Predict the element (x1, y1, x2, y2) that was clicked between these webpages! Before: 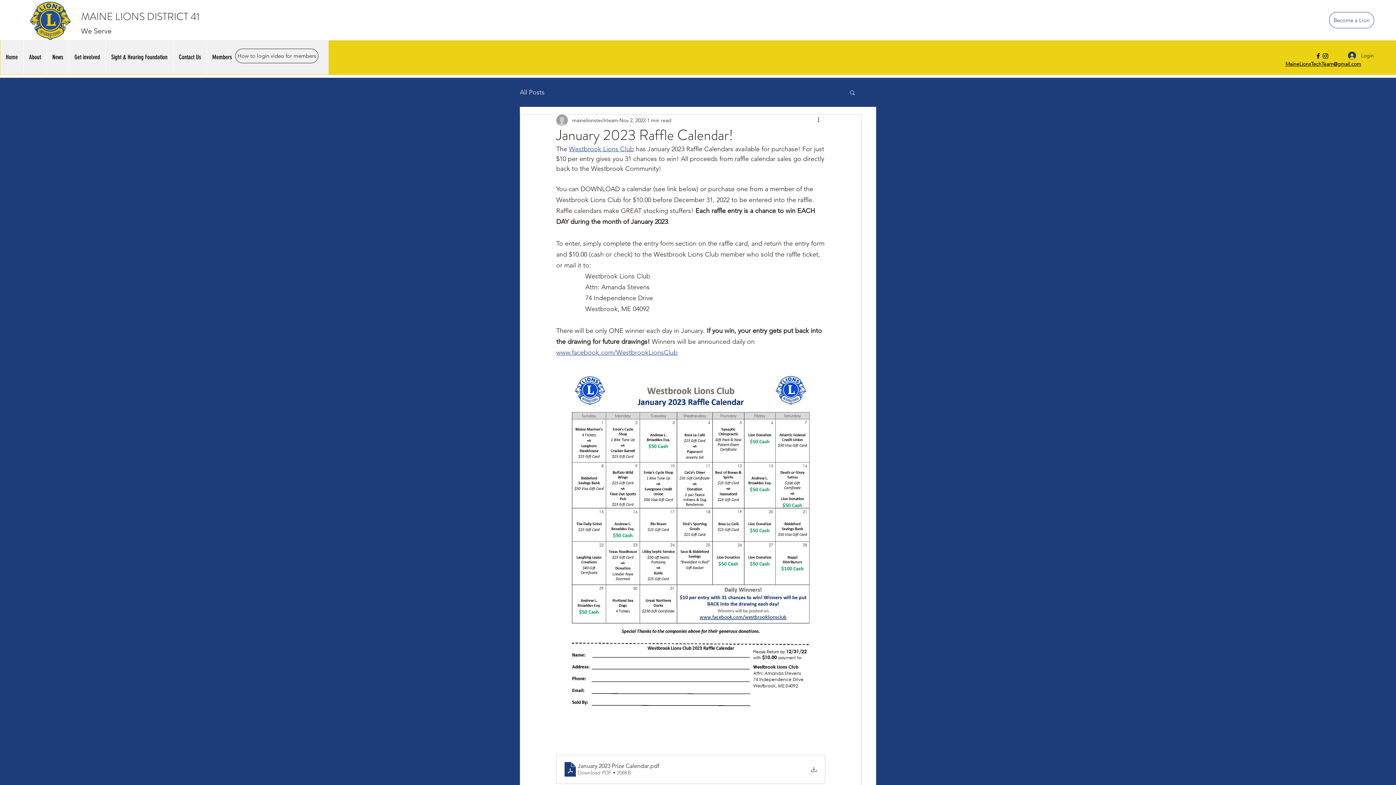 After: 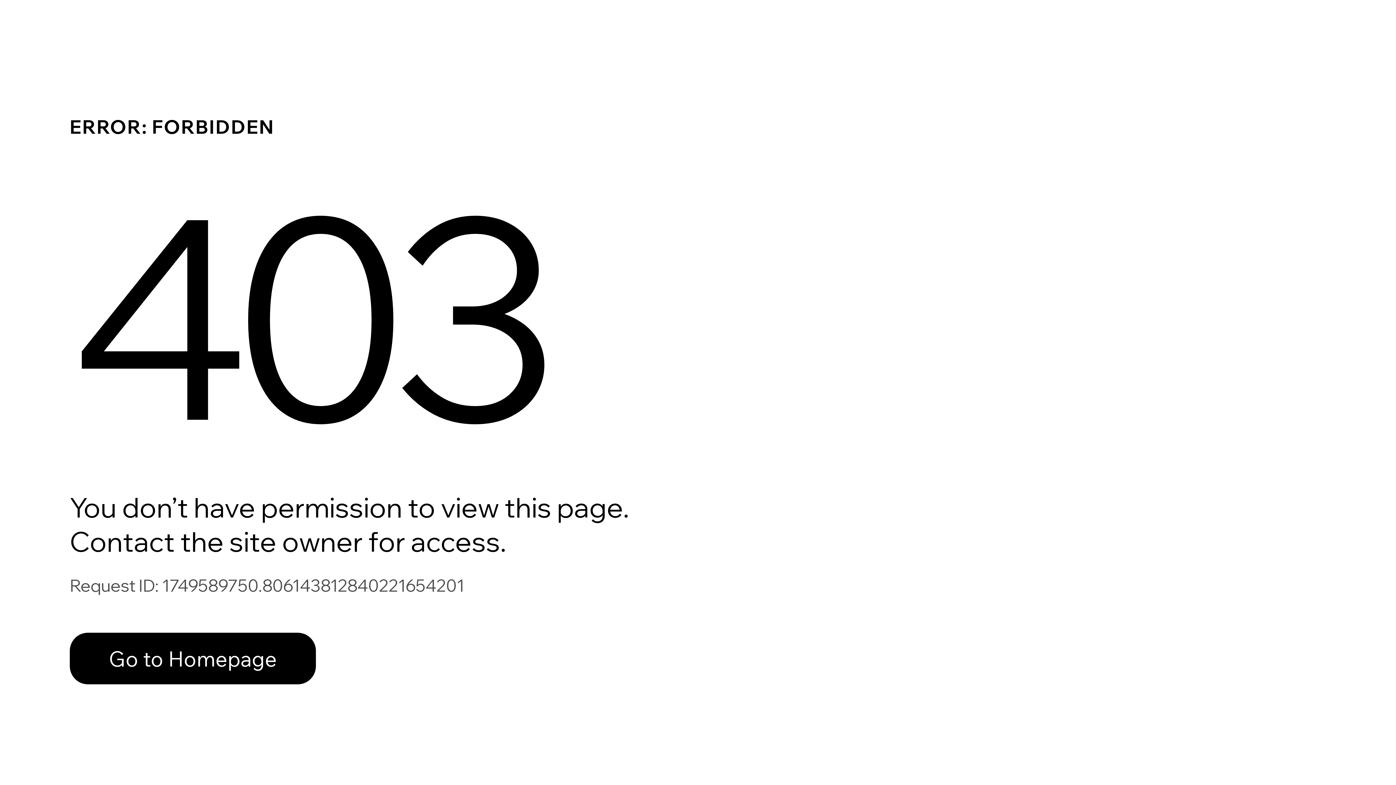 Action: bbox: (206, 40, 237, 74) label: Members